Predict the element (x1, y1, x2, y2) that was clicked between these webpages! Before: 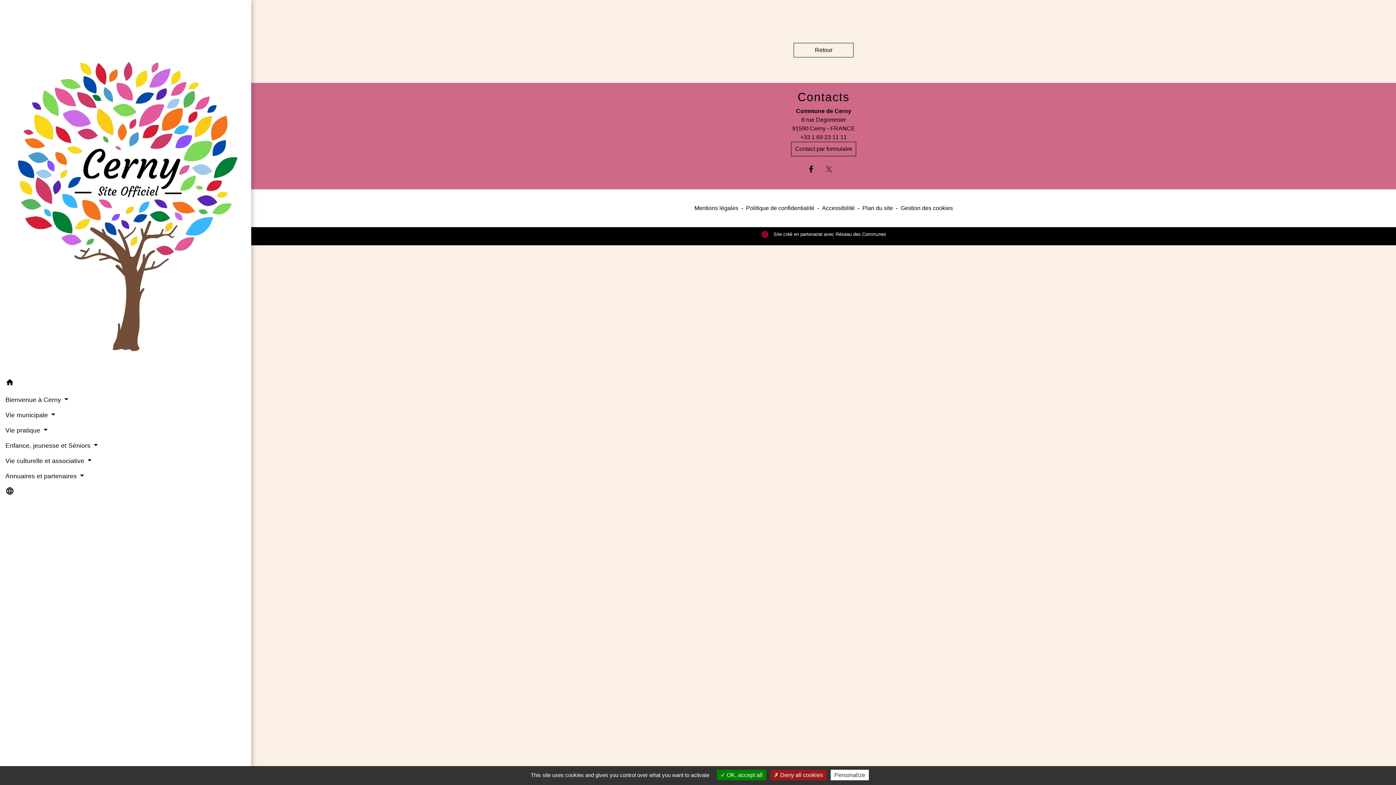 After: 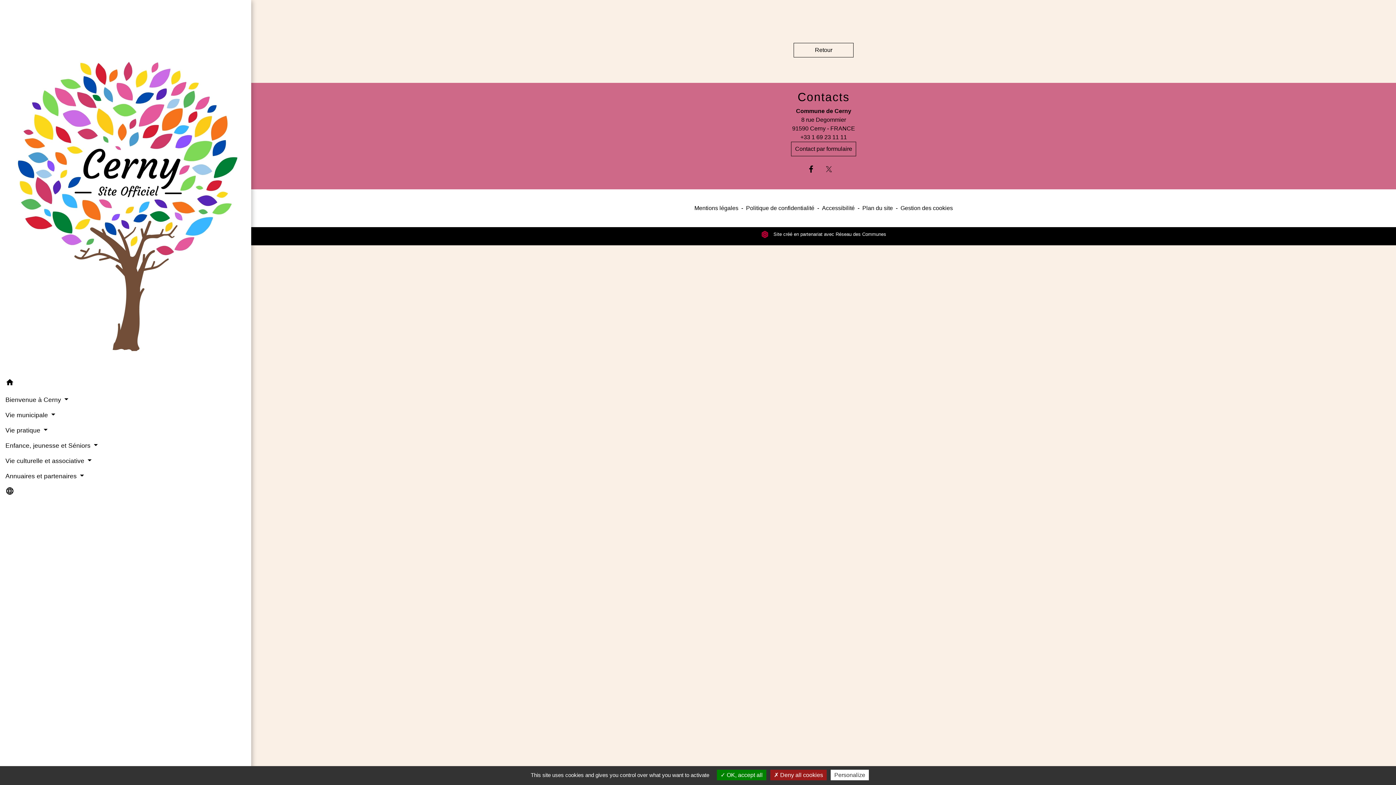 Action: label:  Site créé en partenariat avec Réseau des Communes bbox: (761, 231, 886, 237)